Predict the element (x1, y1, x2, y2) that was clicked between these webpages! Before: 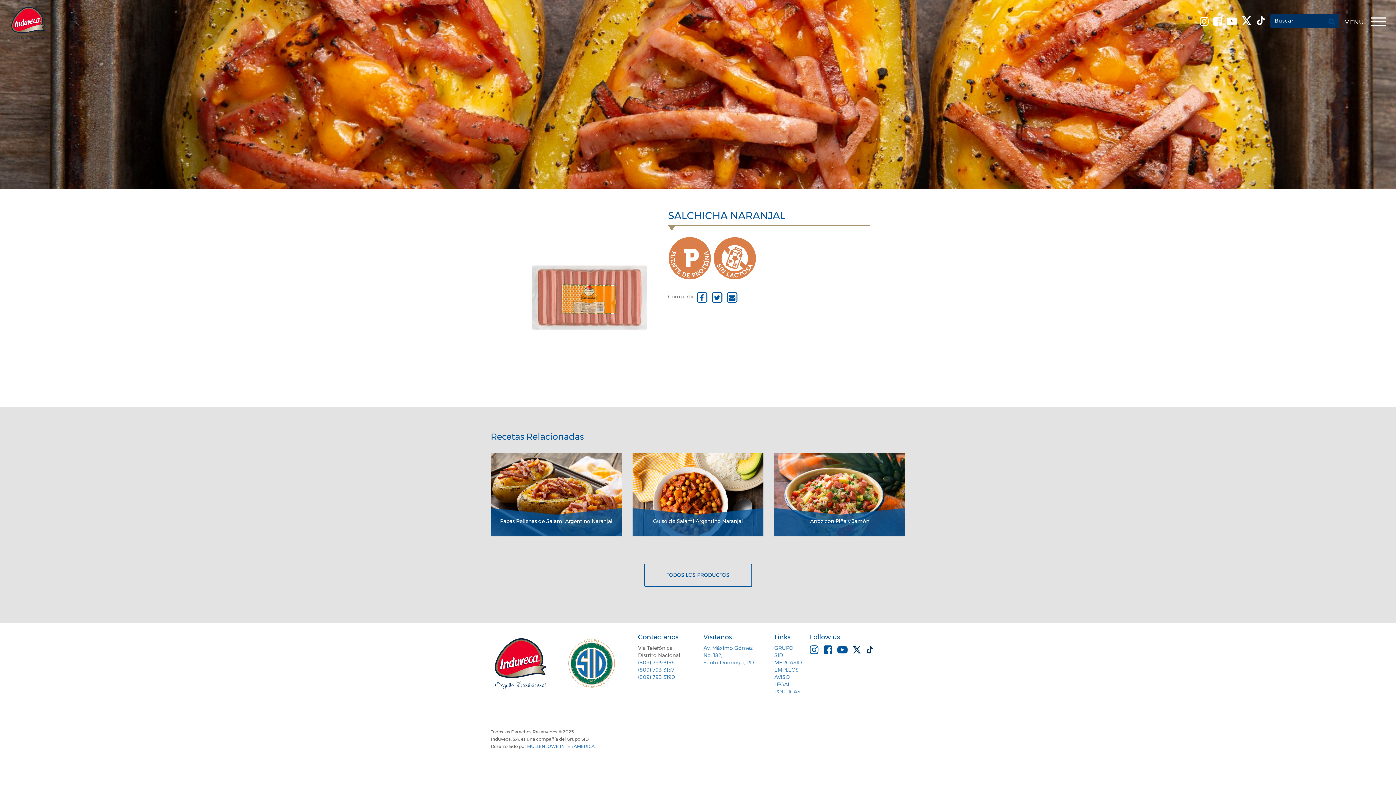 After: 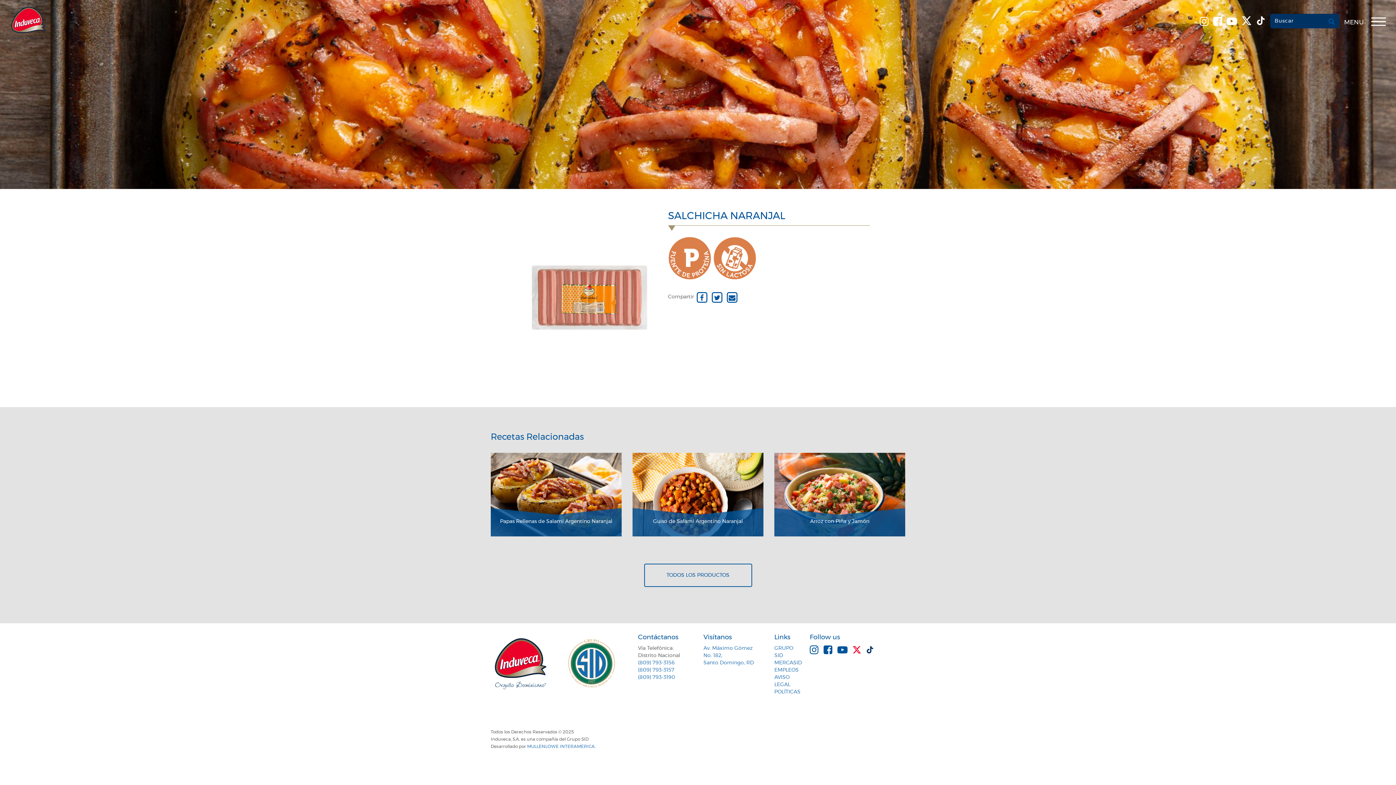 Action: bbox: (852, 646, 860, 656)